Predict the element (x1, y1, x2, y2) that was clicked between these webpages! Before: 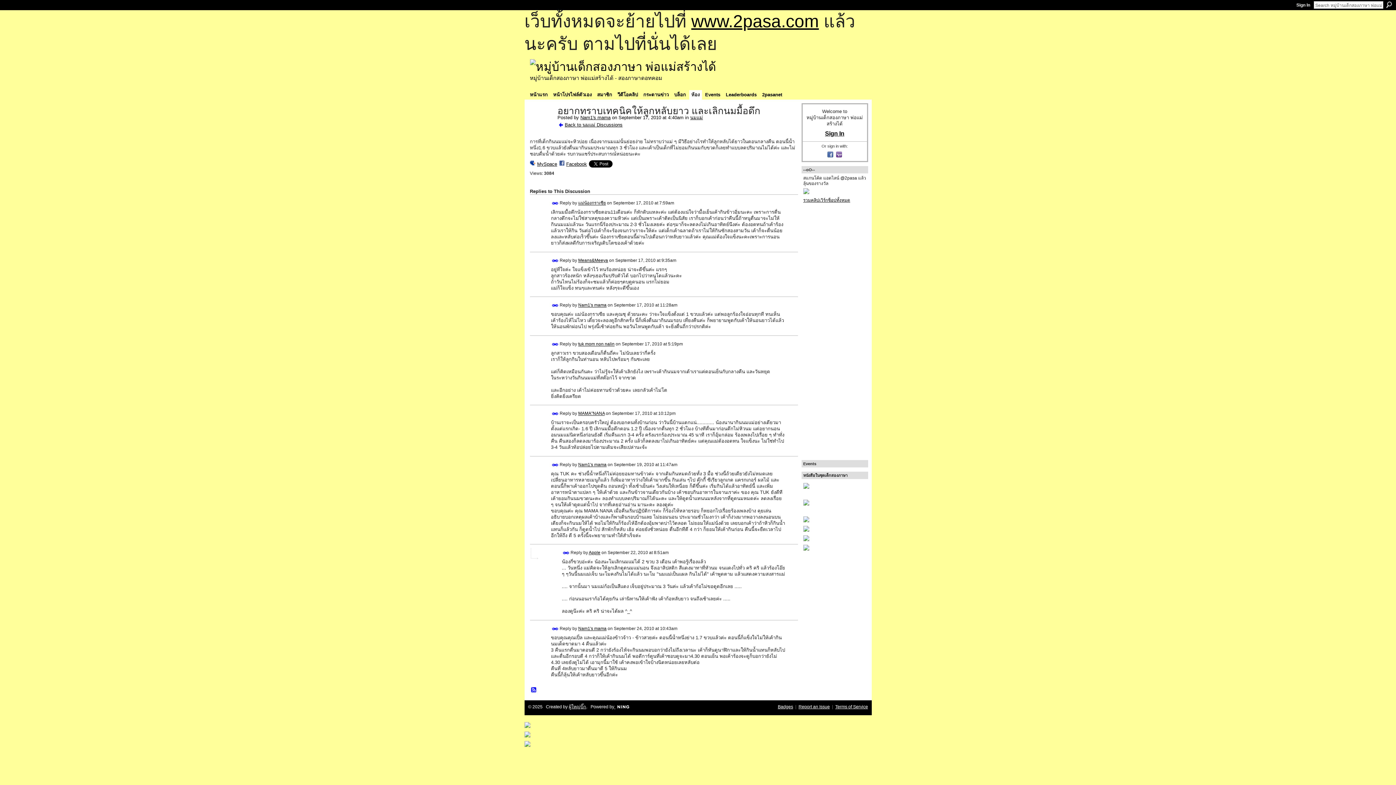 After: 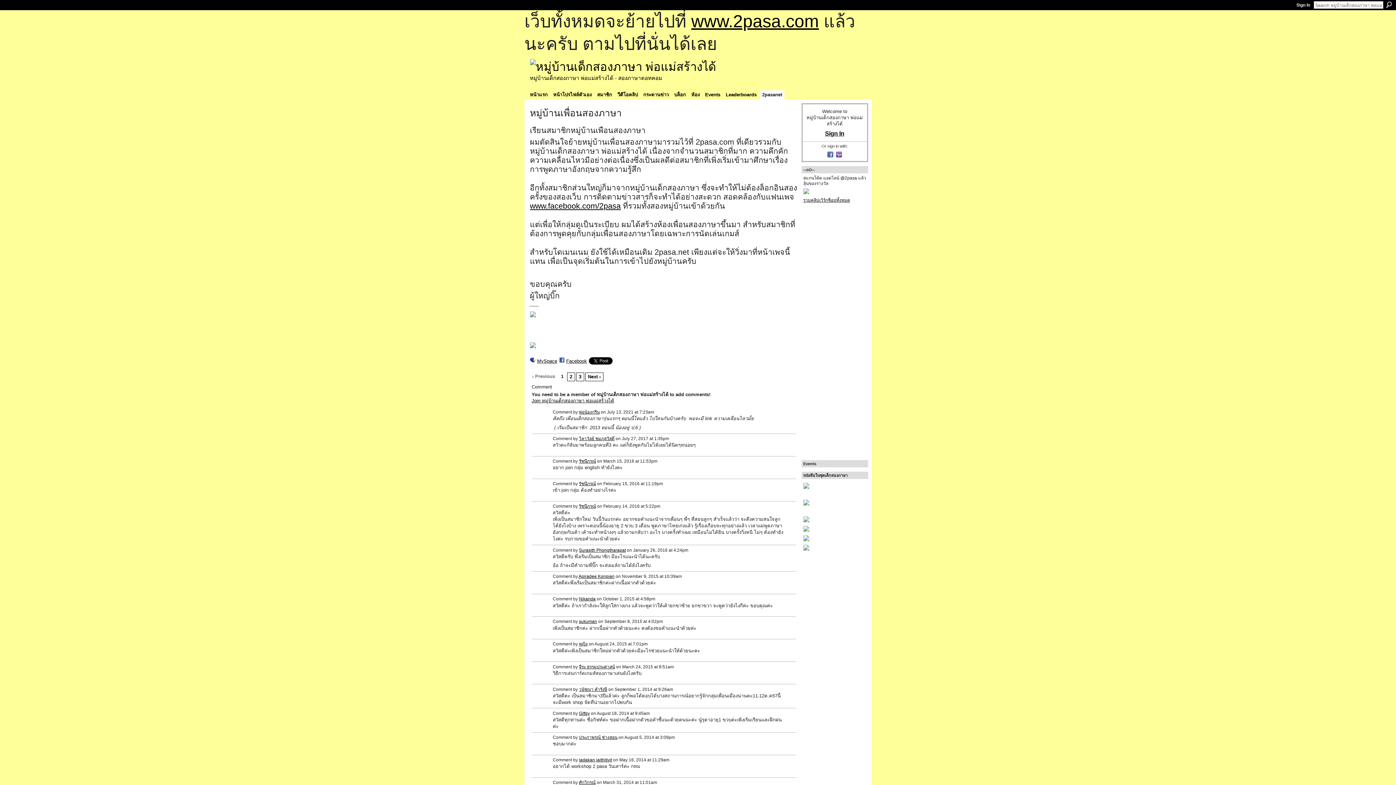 Action: bbox: (760, 90, 784, 99) label: 2pasanet